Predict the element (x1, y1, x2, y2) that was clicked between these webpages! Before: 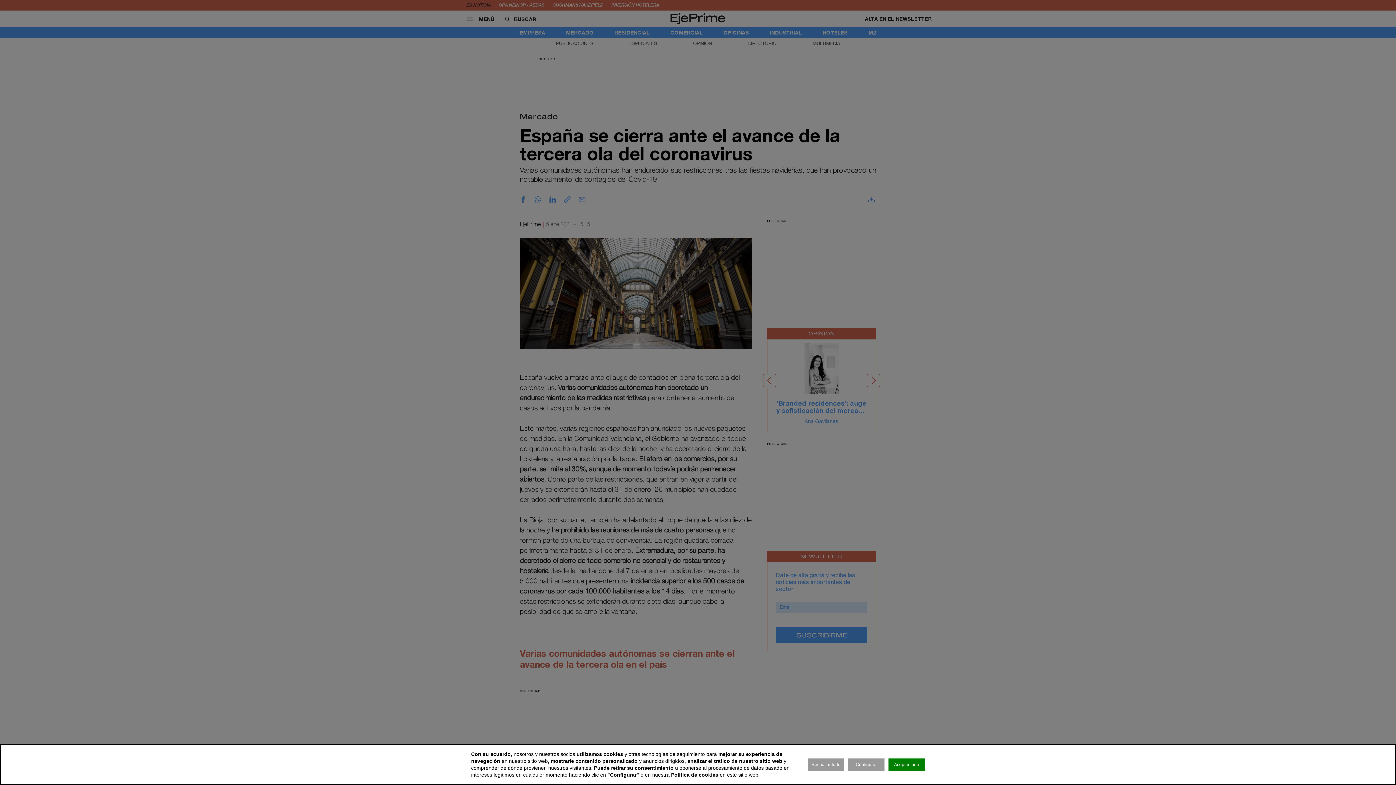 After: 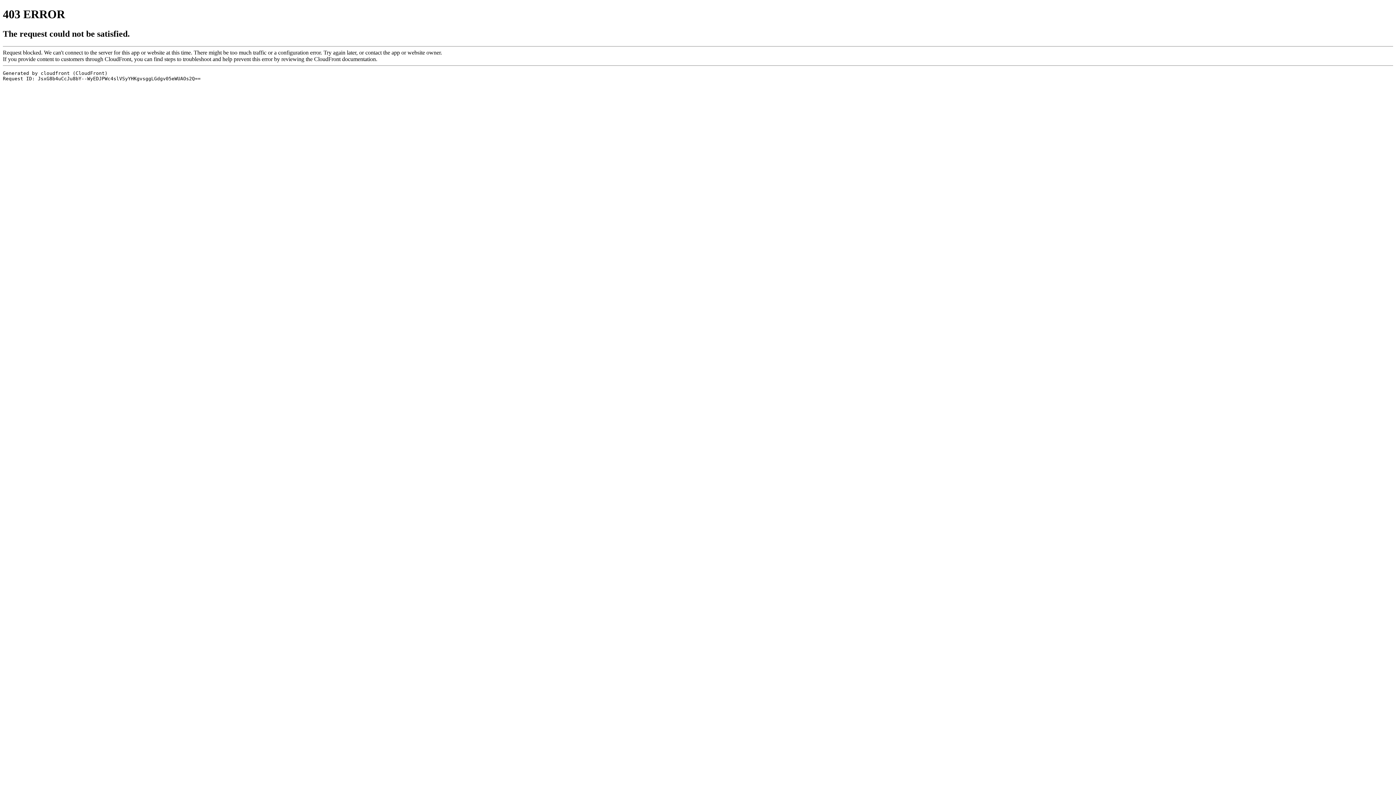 Action: bbox: (808, 758, 844, 771) label: Rechazar todo